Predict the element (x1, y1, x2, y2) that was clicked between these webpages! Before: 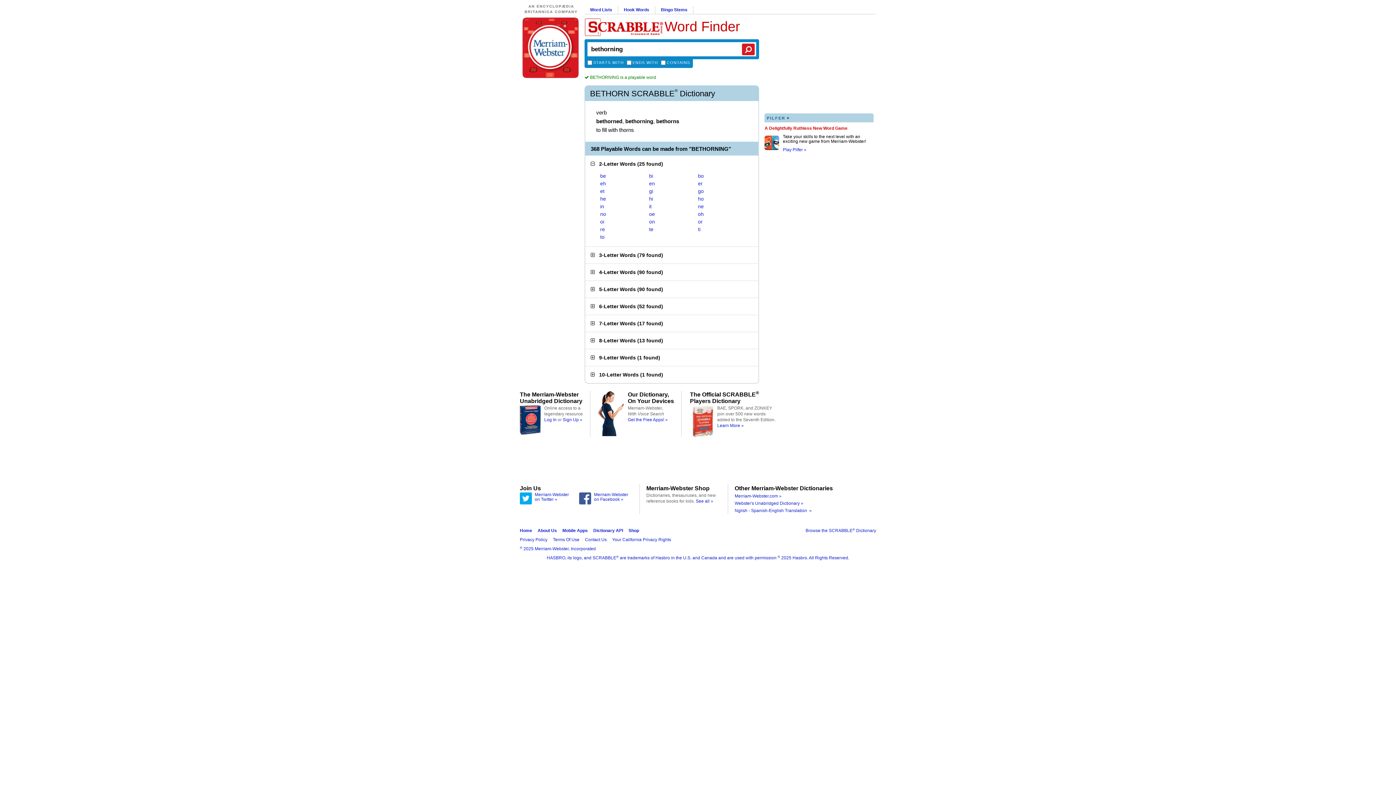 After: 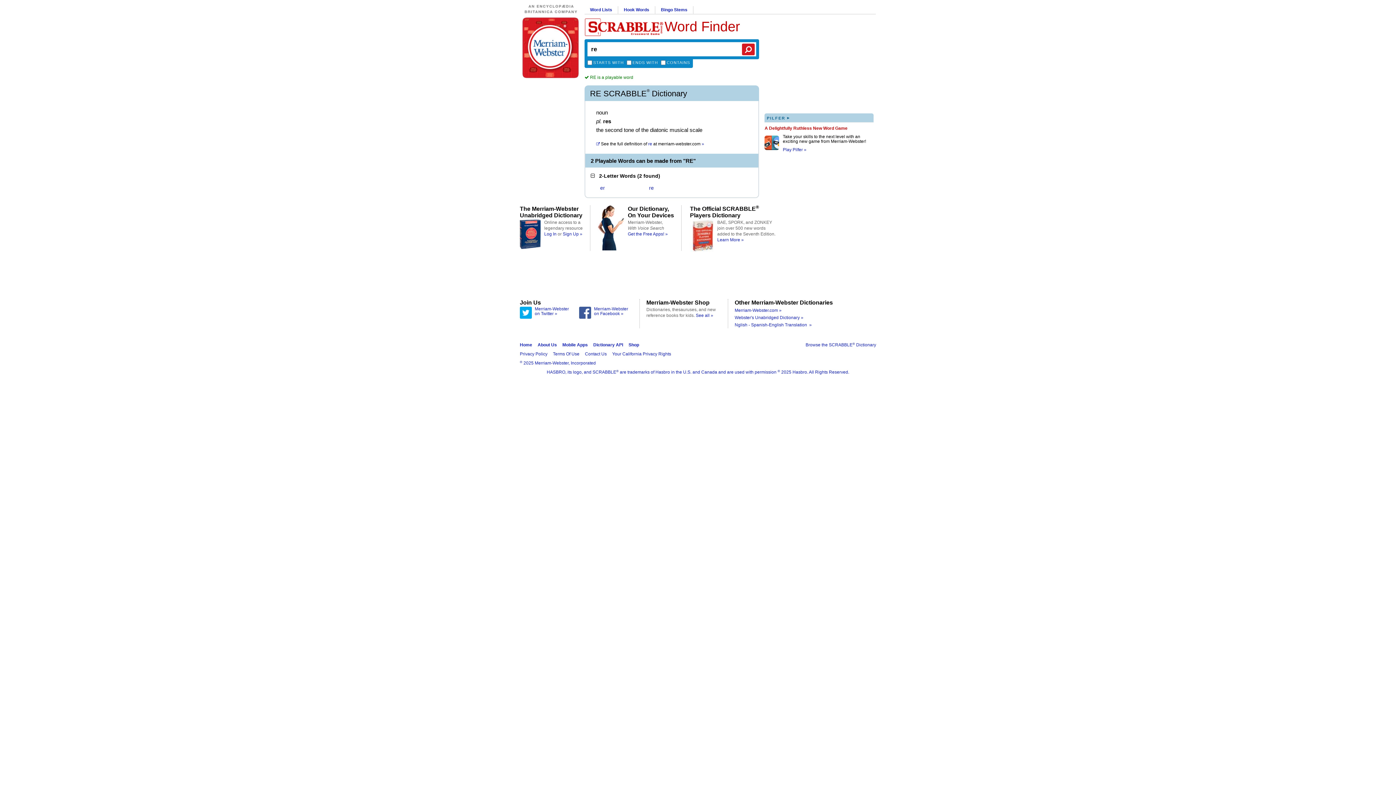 Action: bbox: (600, 226, 605, 232) label: re